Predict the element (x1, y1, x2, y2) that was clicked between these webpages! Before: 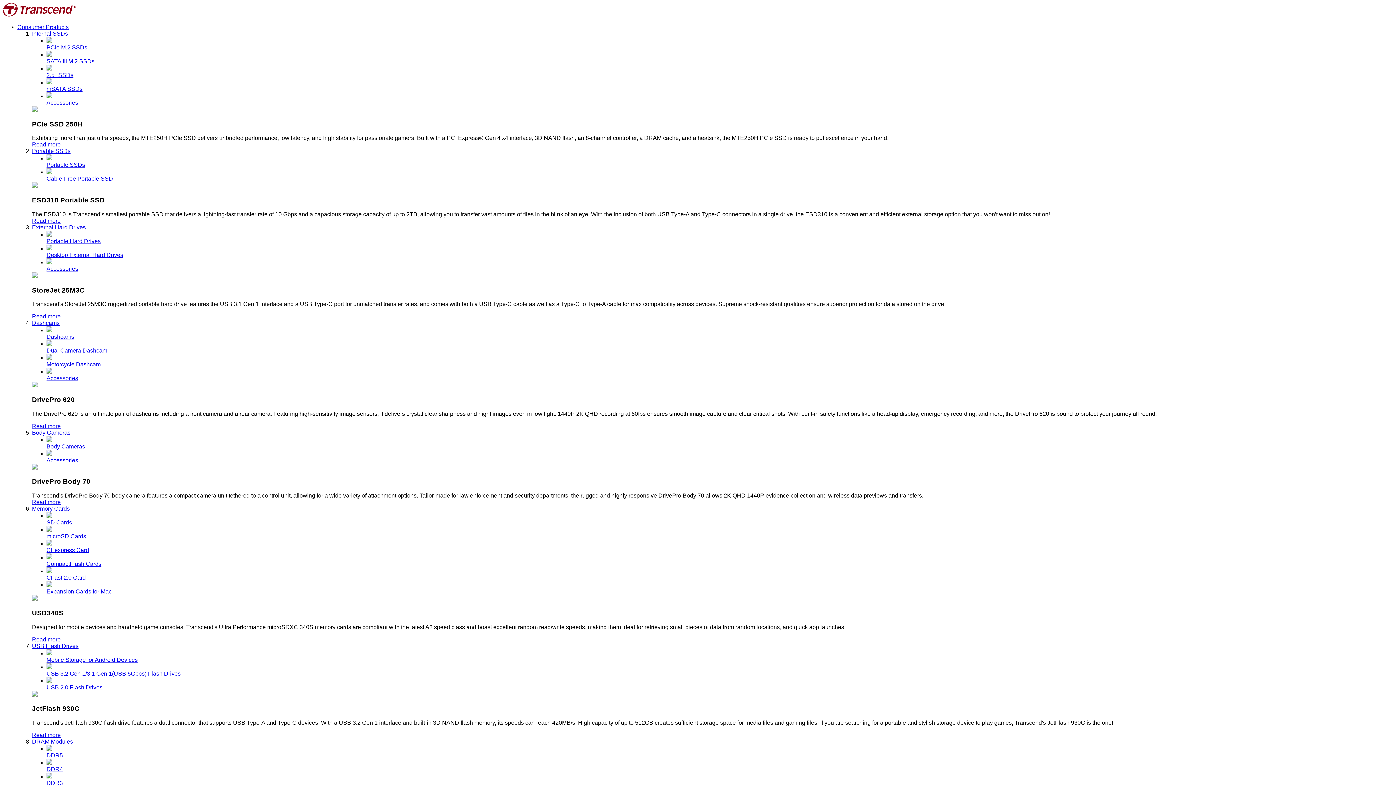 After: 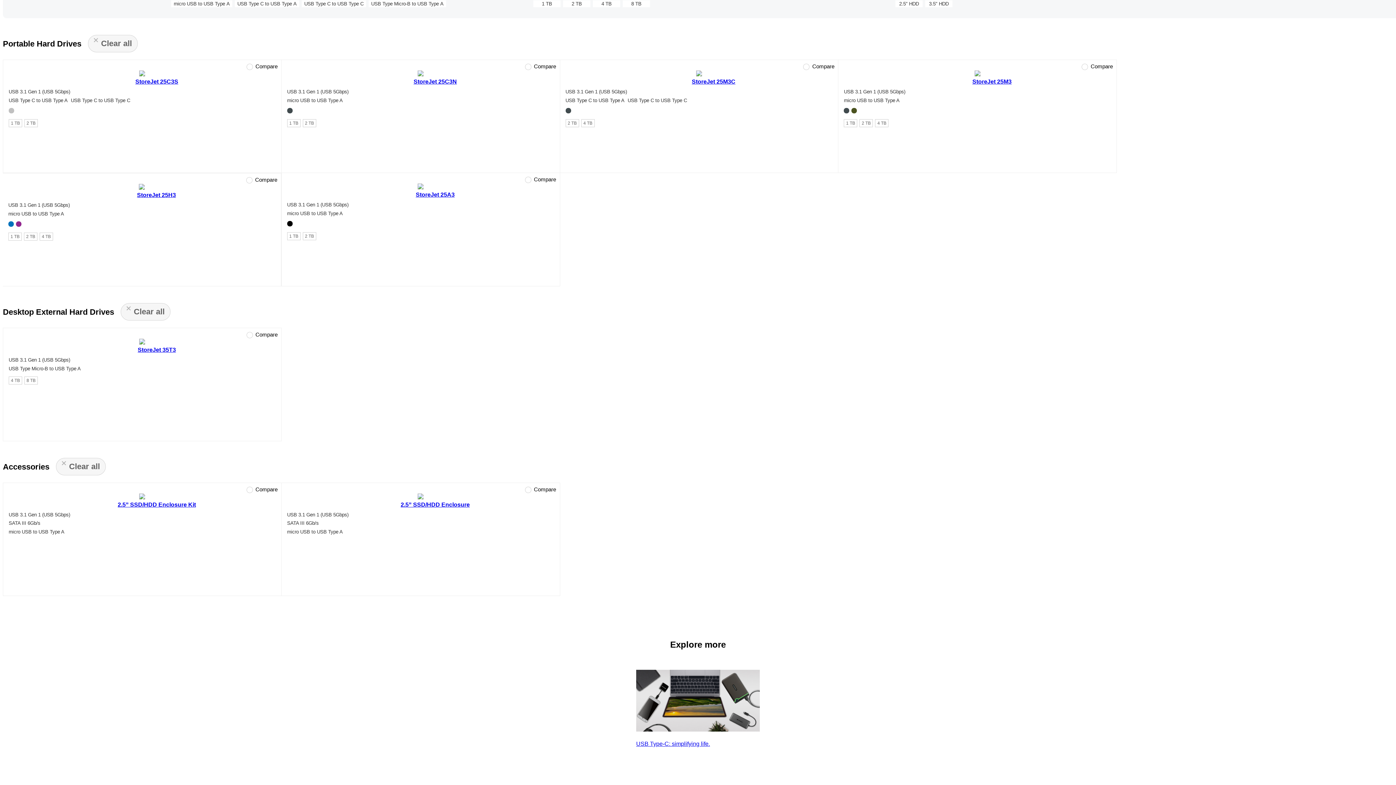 Action: bbox: (46, 230, 1393, 244) label: Portable Hard Drives